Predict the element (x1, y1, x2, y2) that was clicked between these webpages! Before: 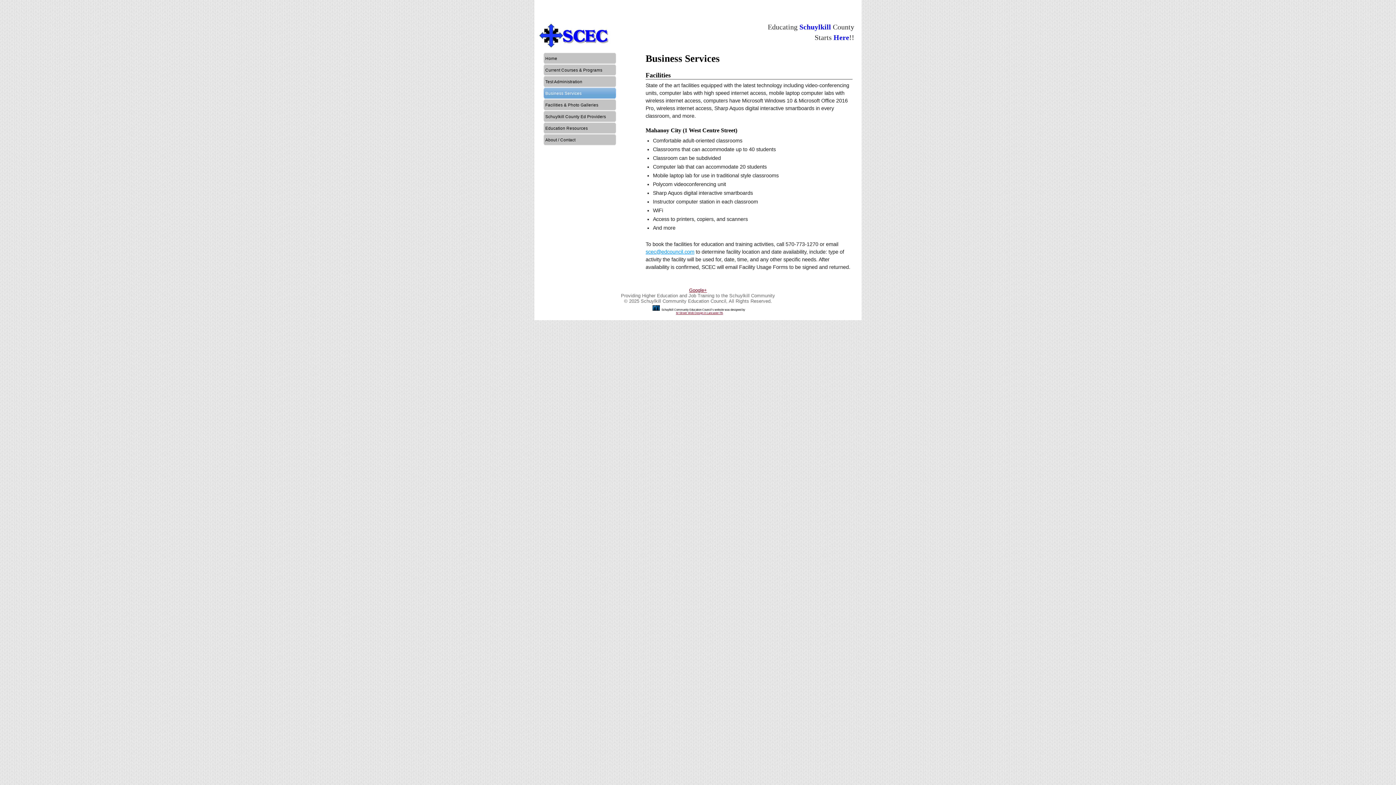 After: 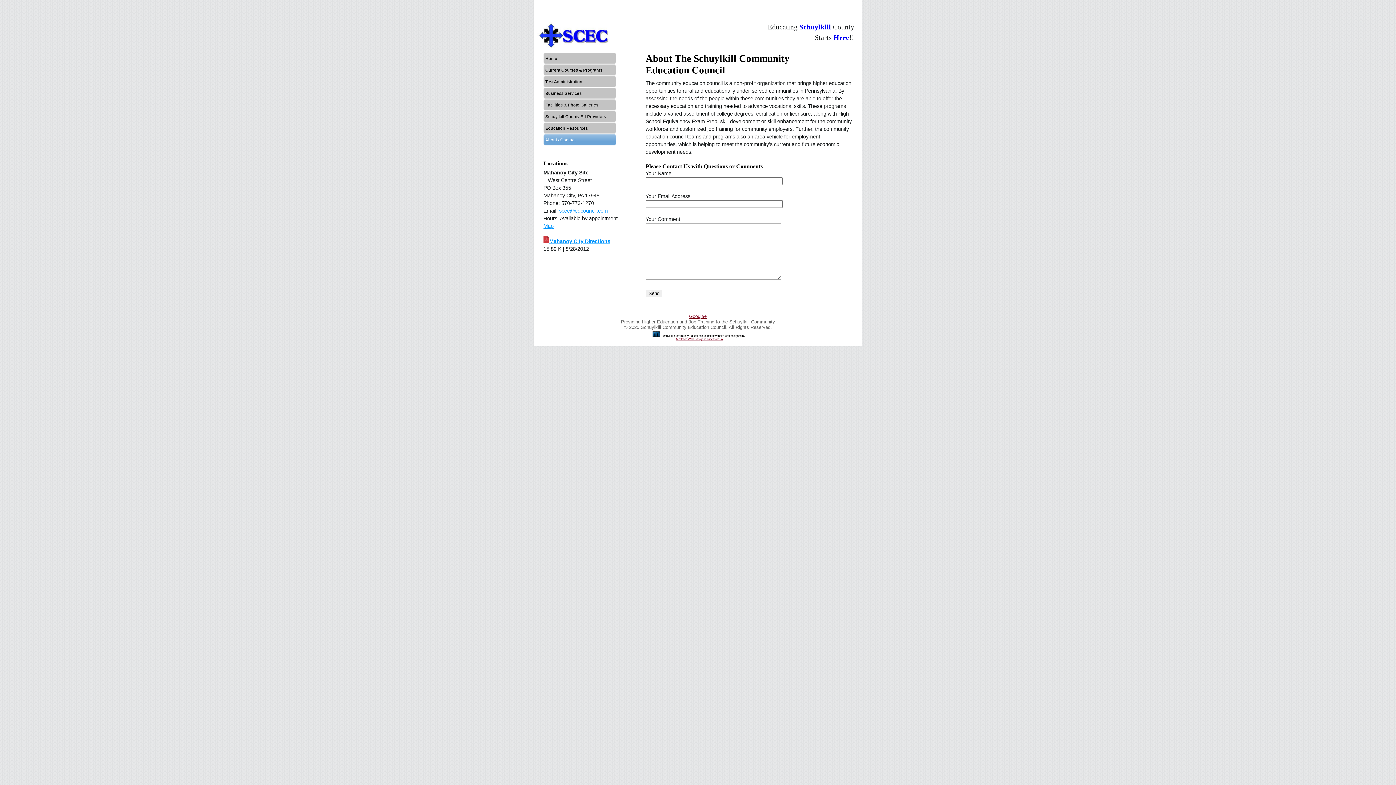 Action: label: About / Contact bbox: (543, 134, 639, 145)